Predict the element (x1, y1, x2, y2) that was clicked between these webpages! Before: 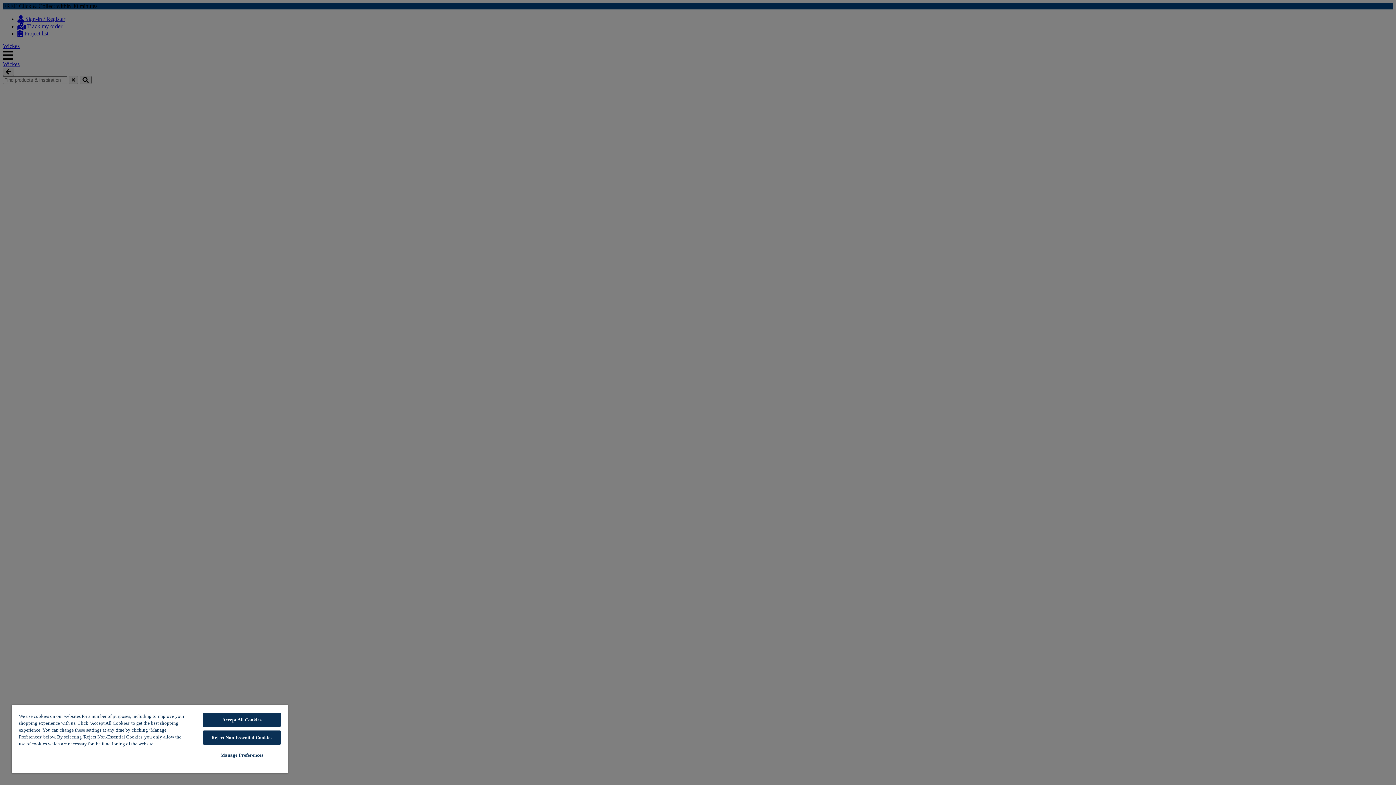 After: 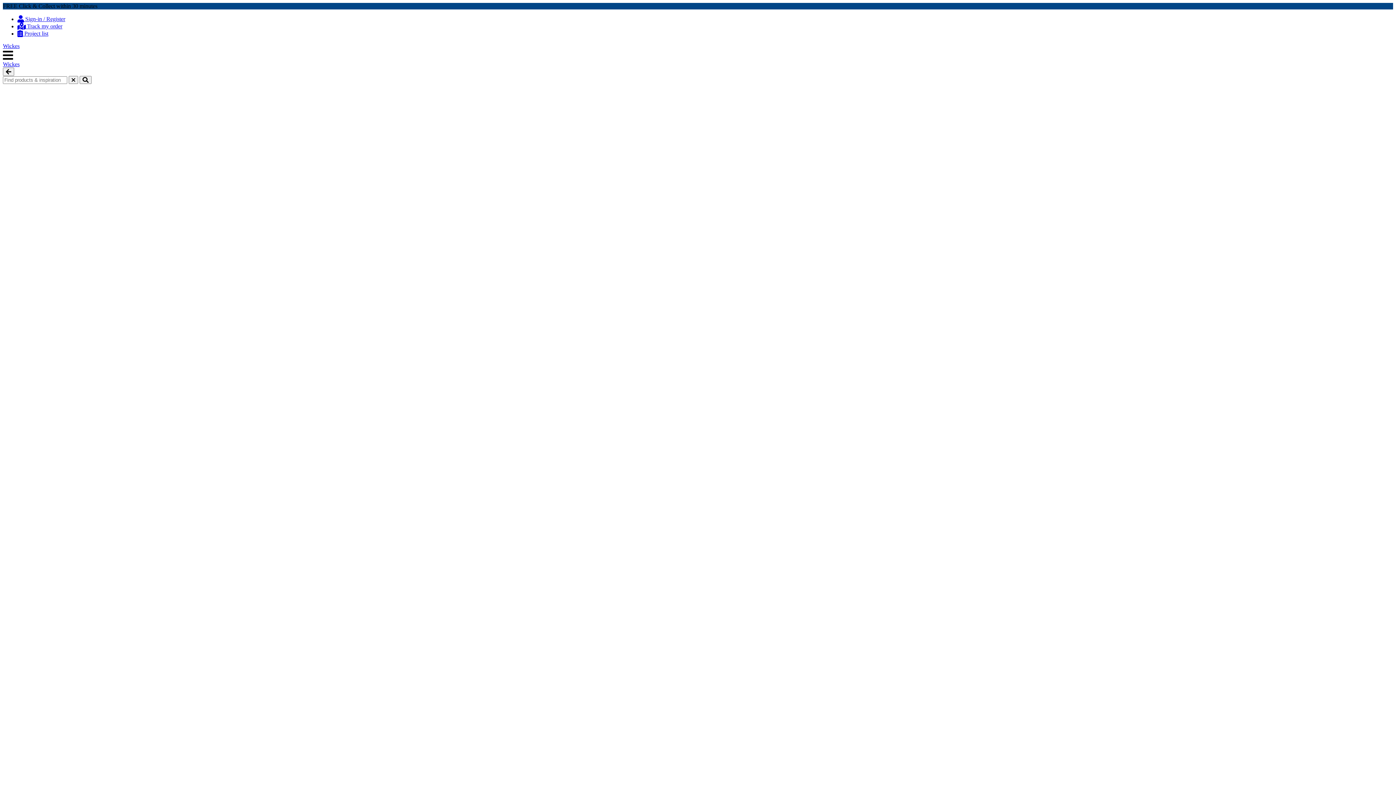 Action: bbox: (203, 713, 280, 727) label: Accept All Cookies